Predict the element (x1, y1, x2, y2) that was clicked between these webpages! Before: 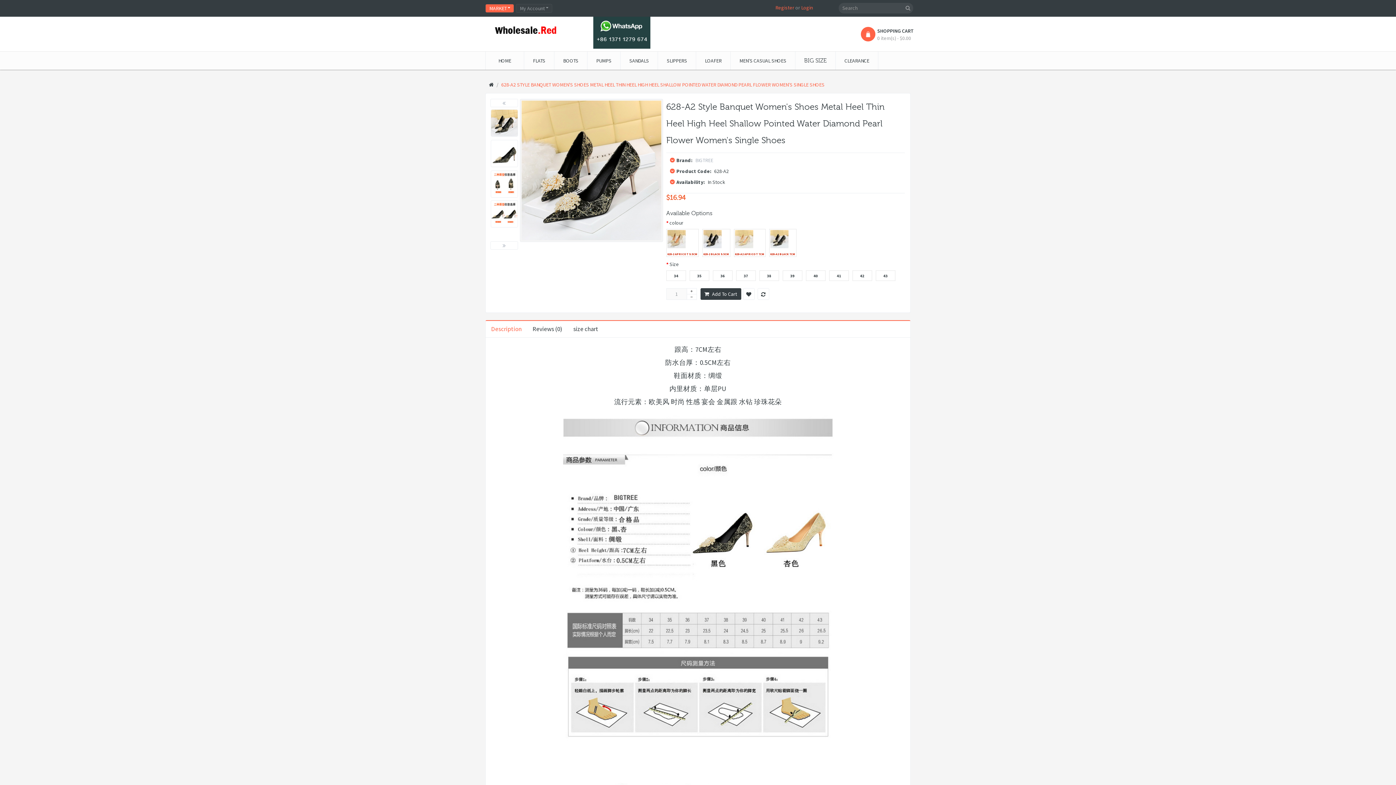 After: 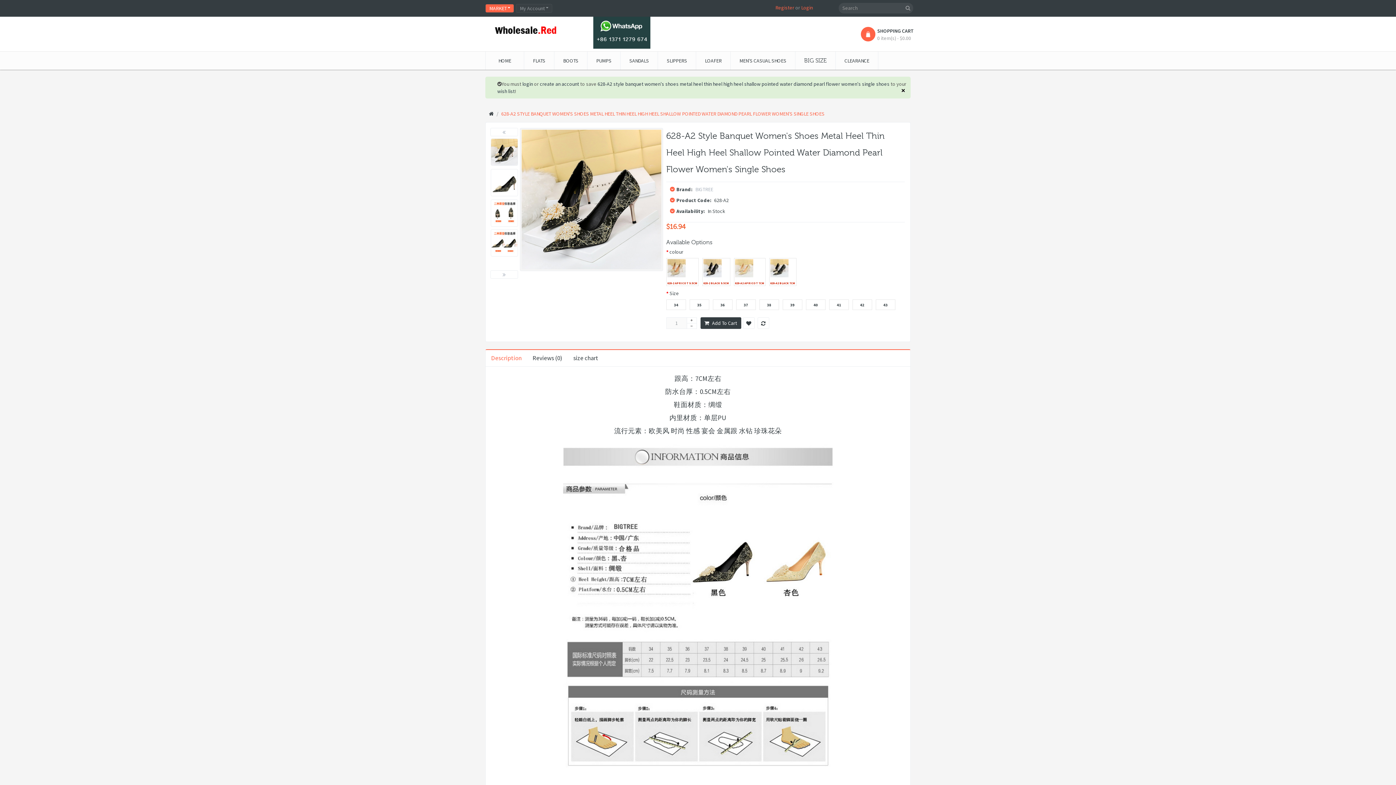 Action: bbox: (743, 288, 754, 300)